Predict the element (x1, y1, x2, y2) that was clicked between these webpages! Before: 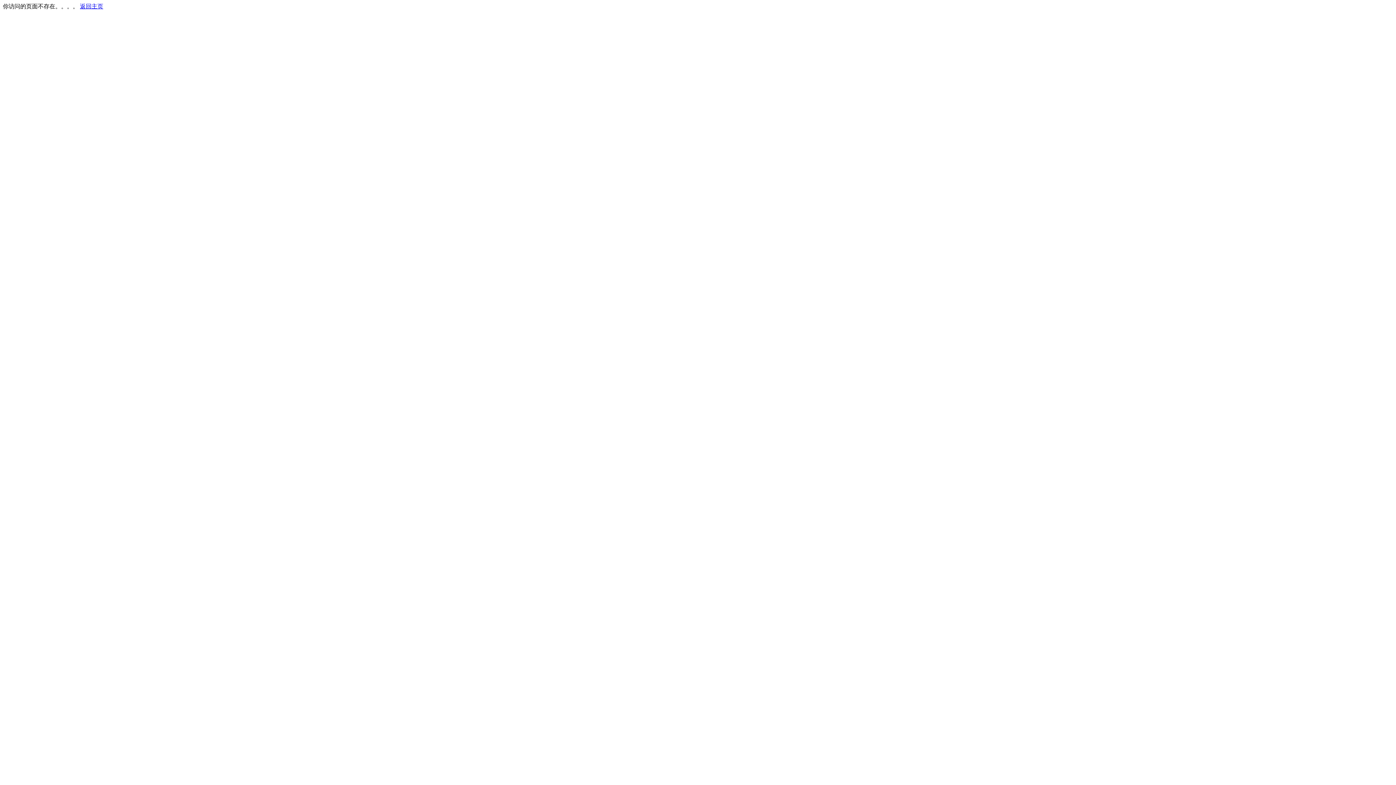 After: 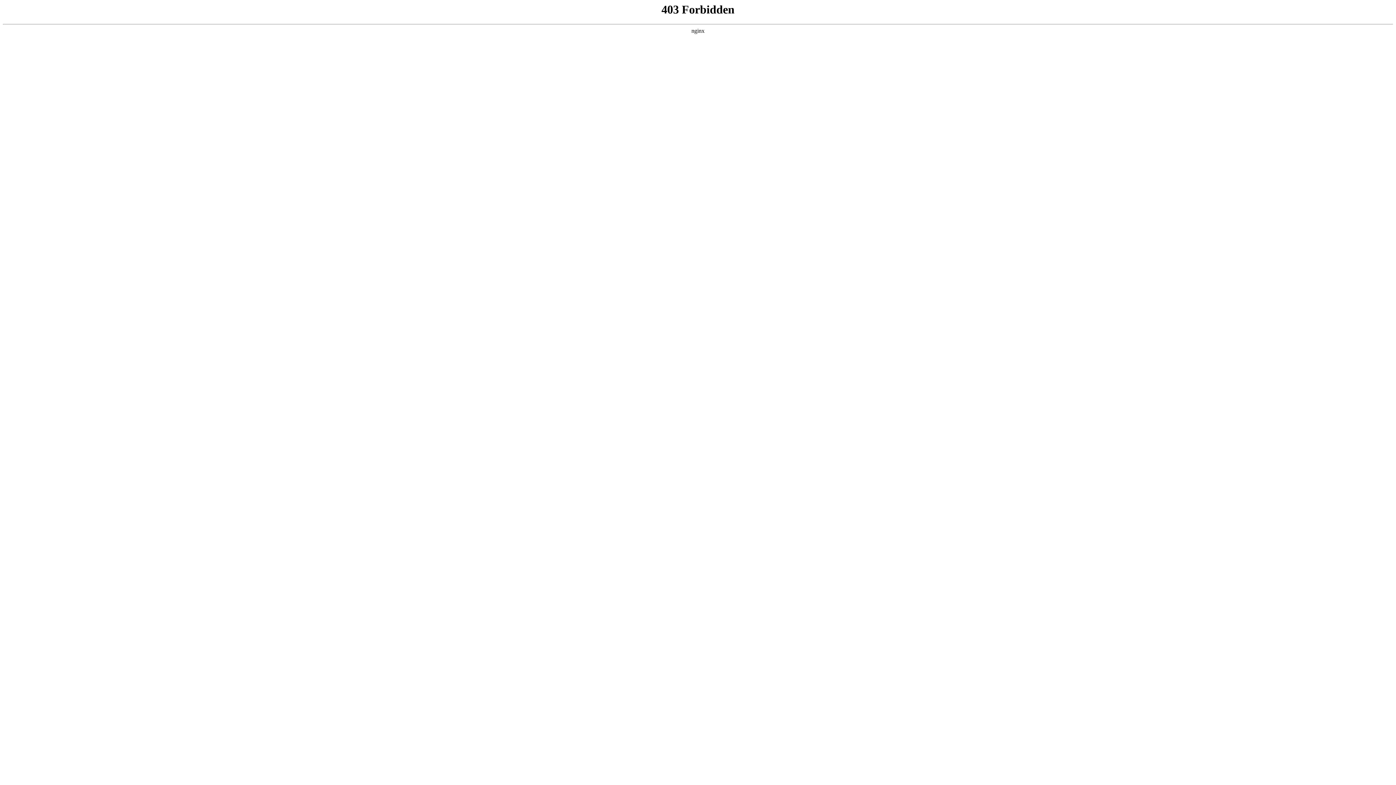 Action: bbox: (80, 3, 103, 9) label: 返回主页